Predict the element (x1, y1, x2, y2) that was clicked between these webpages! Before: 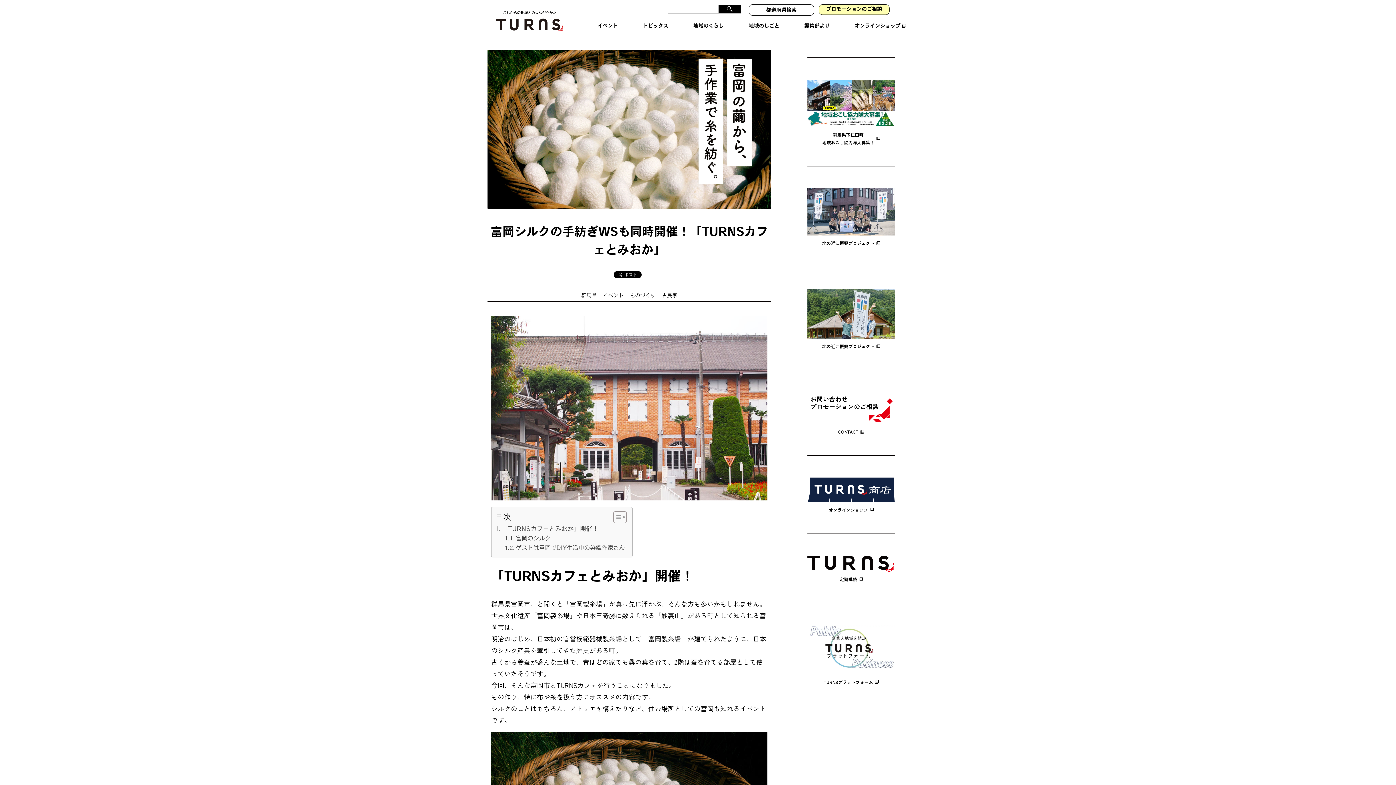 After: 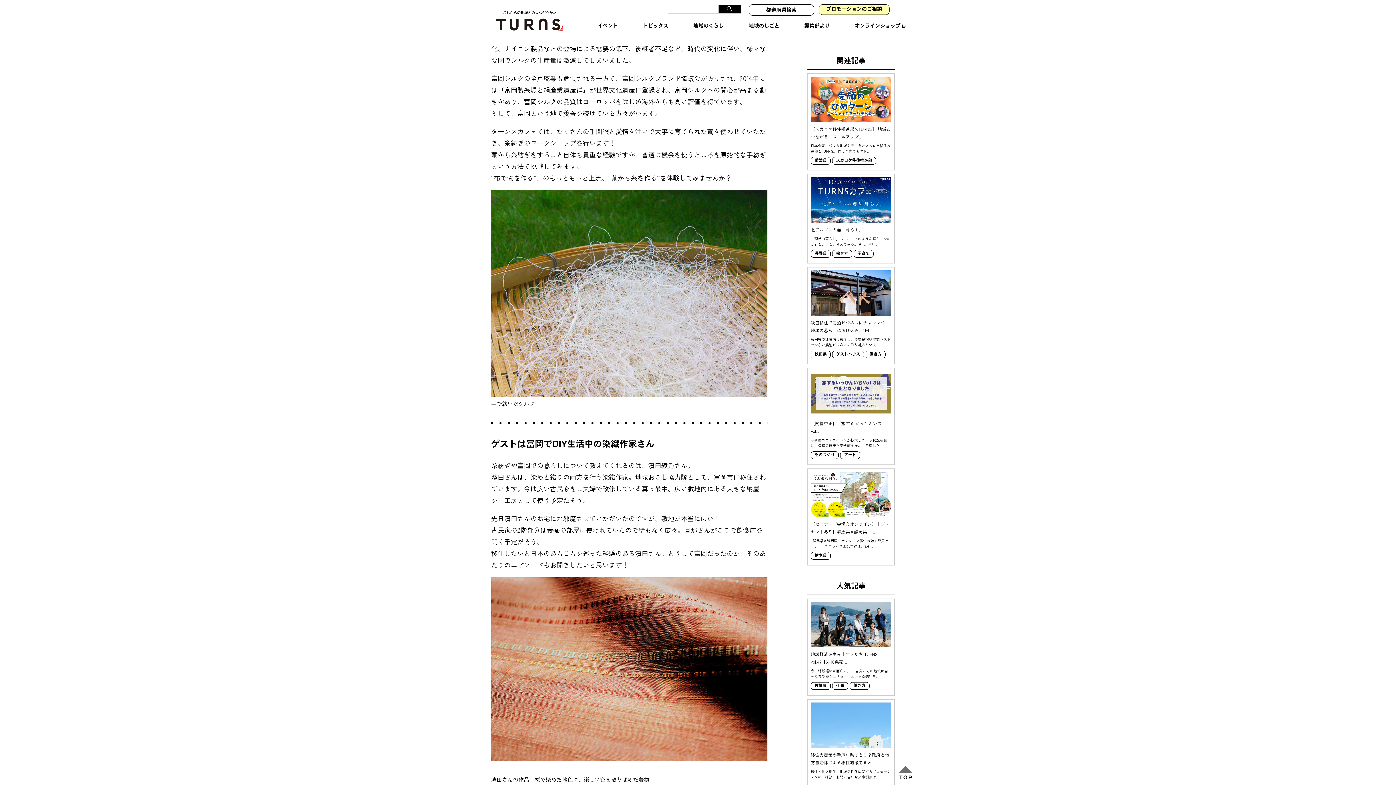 Action: label: 富岡のシルク bbox: (504, 534, 550, 543)